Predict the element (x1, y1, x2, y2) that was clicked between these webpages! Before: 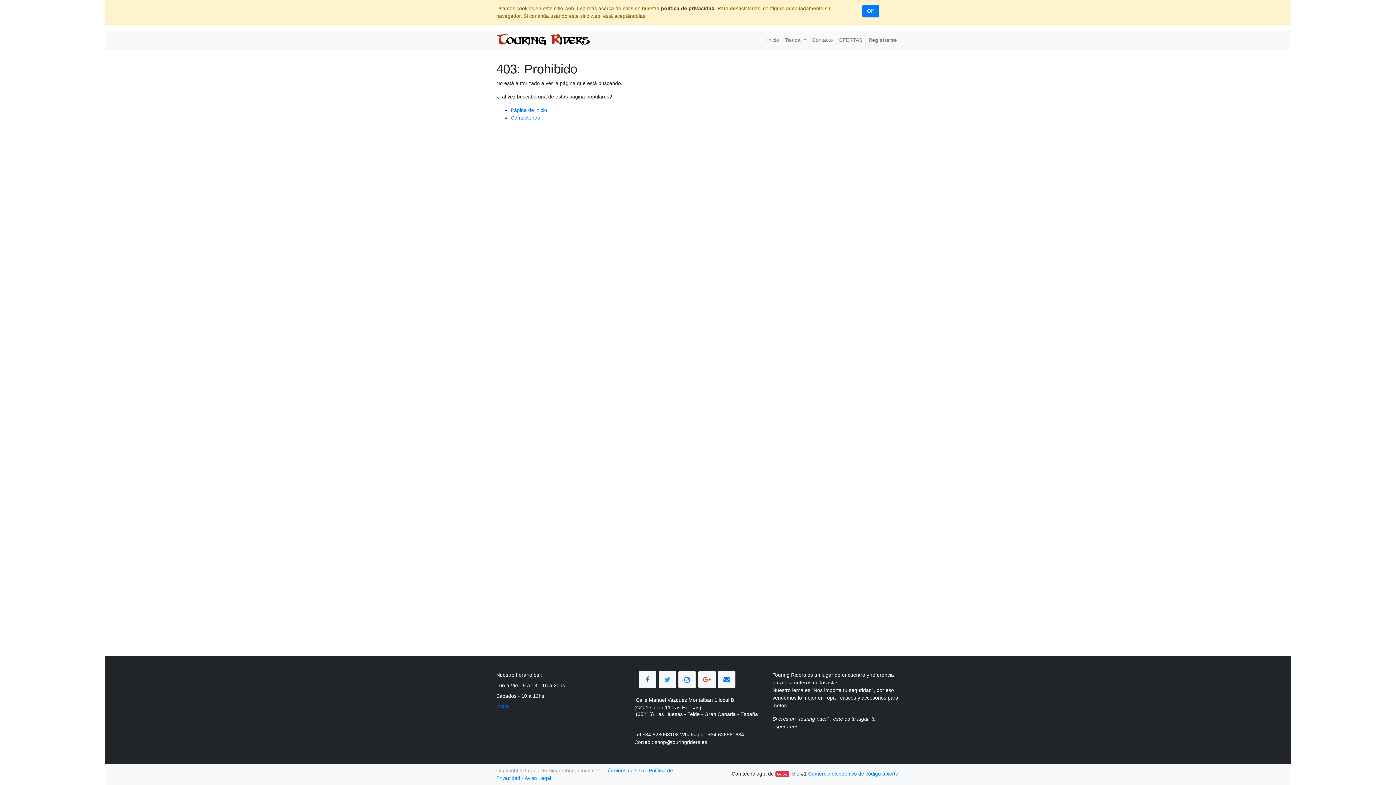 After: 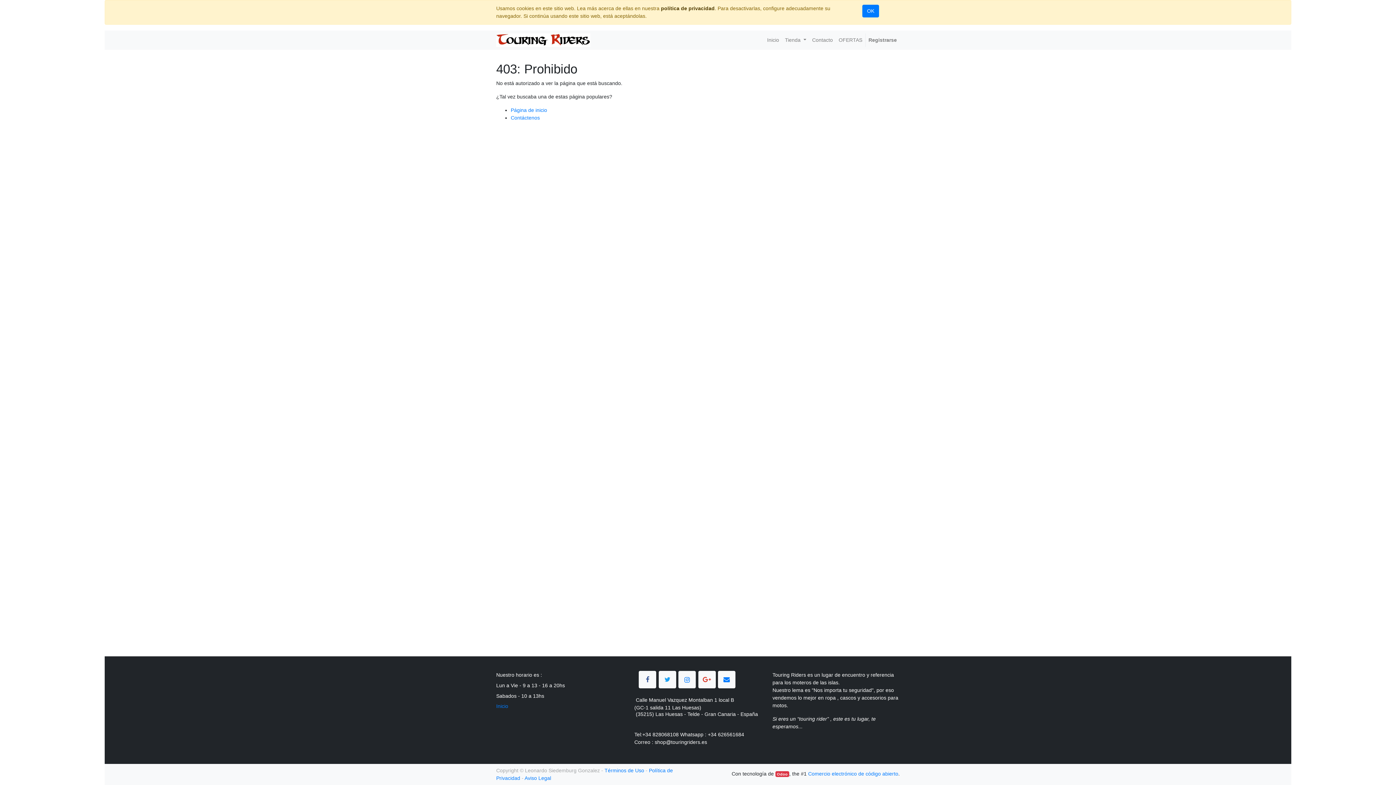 Action: bbox: (698, 671, 715, 688)